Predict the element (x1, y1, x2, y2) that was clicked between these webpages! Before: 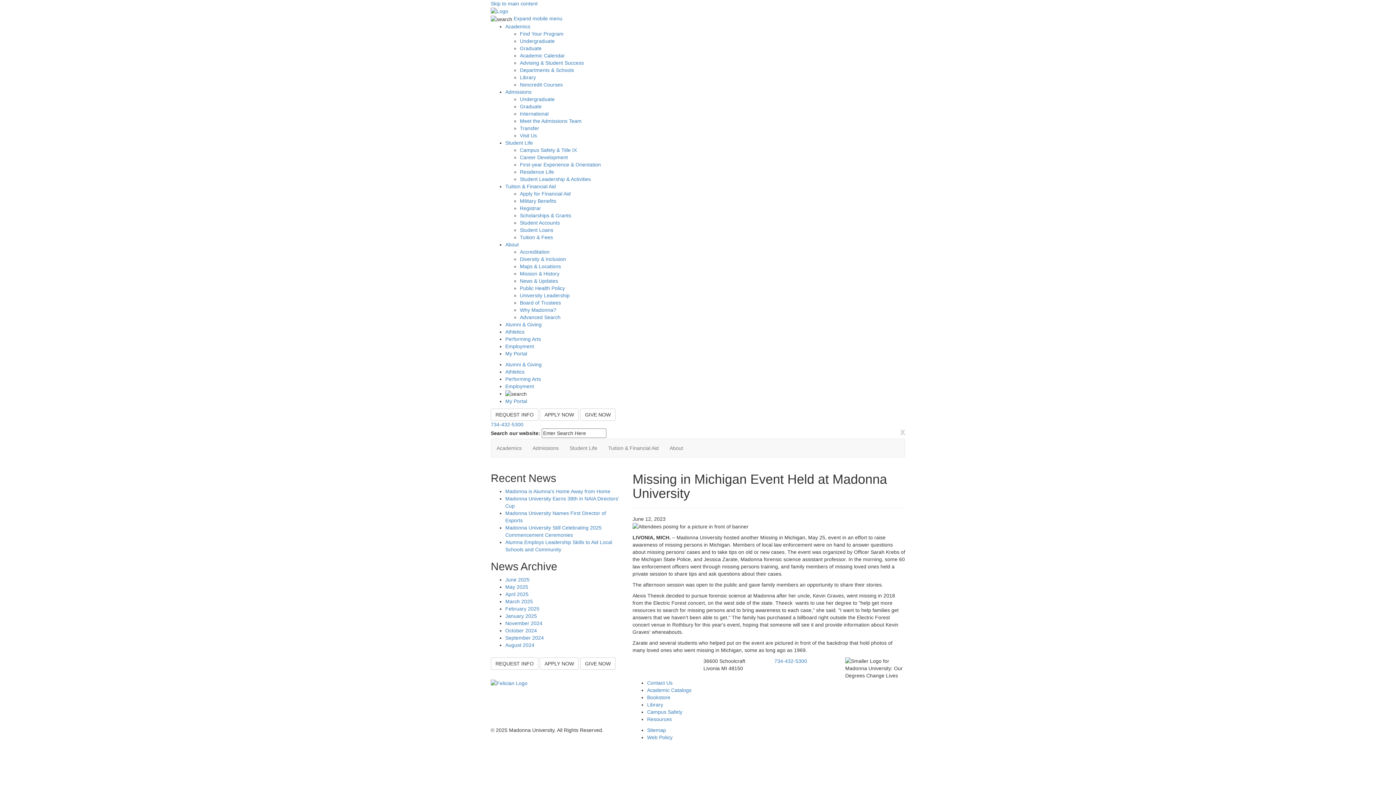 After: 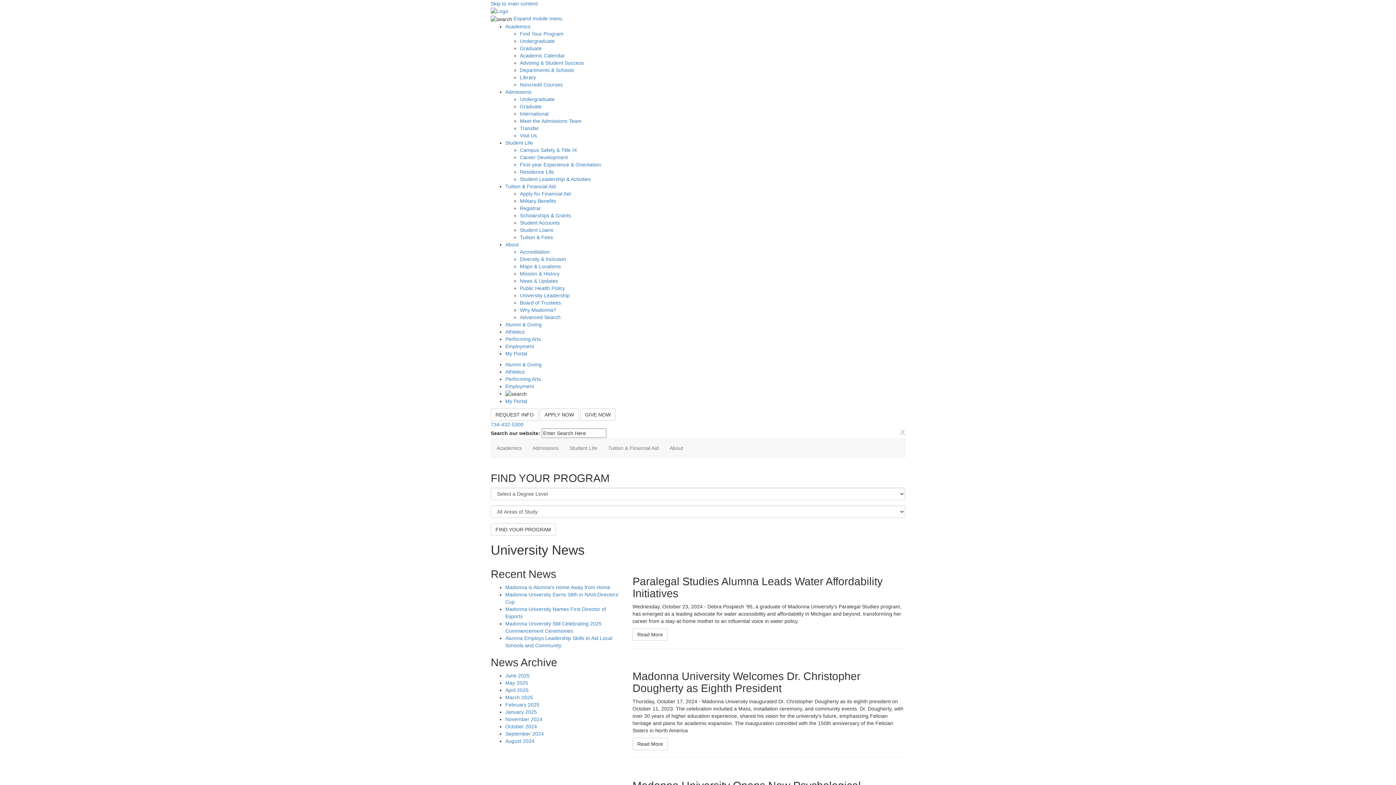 Action: label: October 2024 bbox: (505, 627, 537, 633)